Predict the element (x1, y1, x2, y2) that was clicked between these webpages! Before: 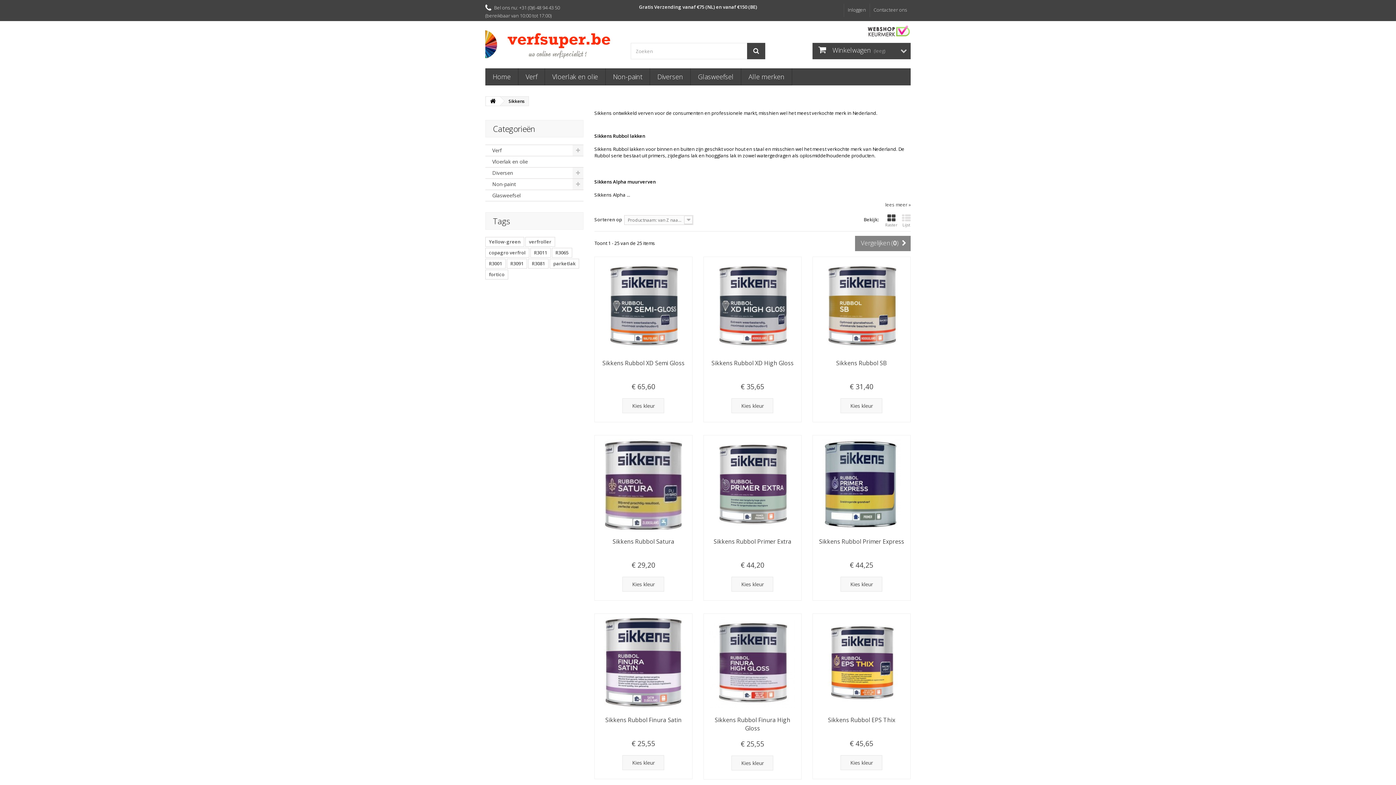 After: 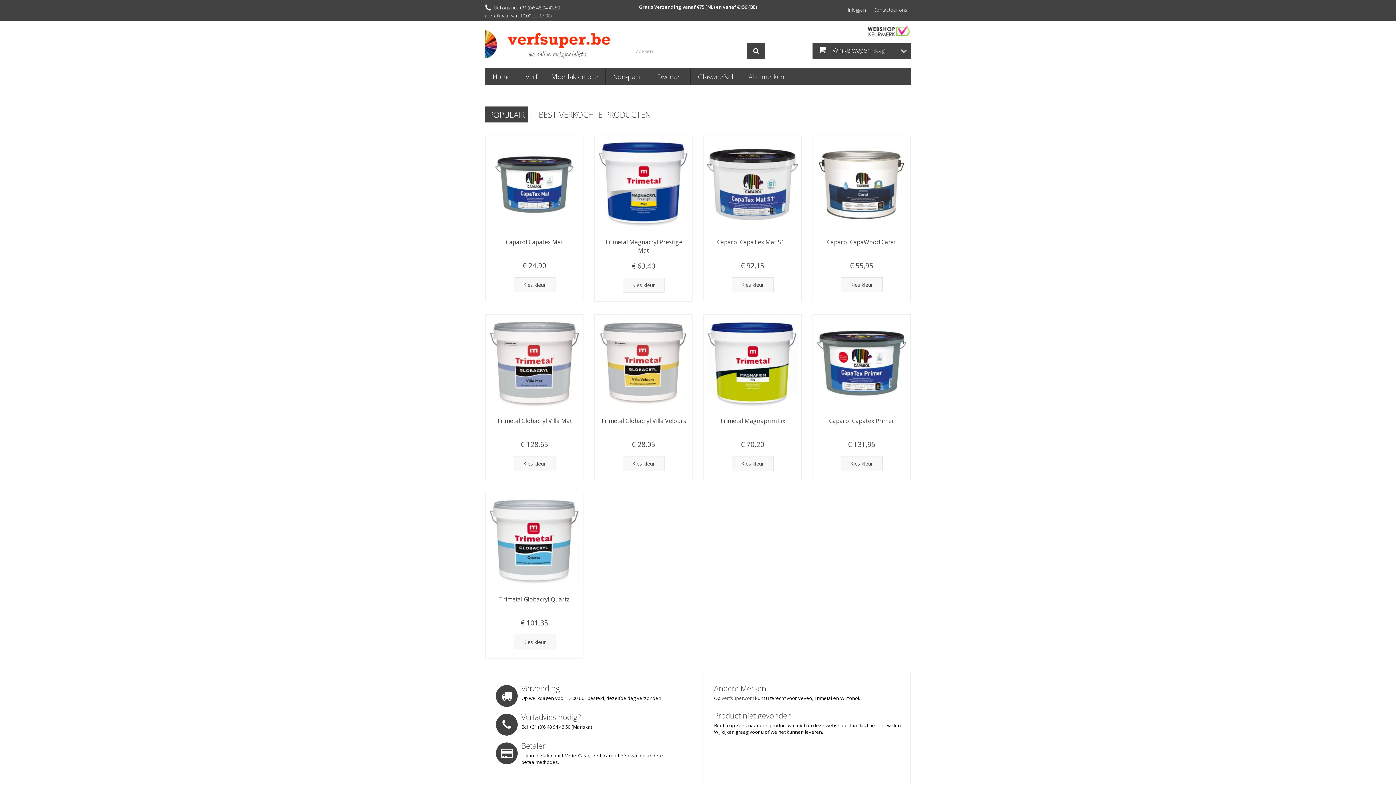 Action: bbox: (485, 30, 619, 58)